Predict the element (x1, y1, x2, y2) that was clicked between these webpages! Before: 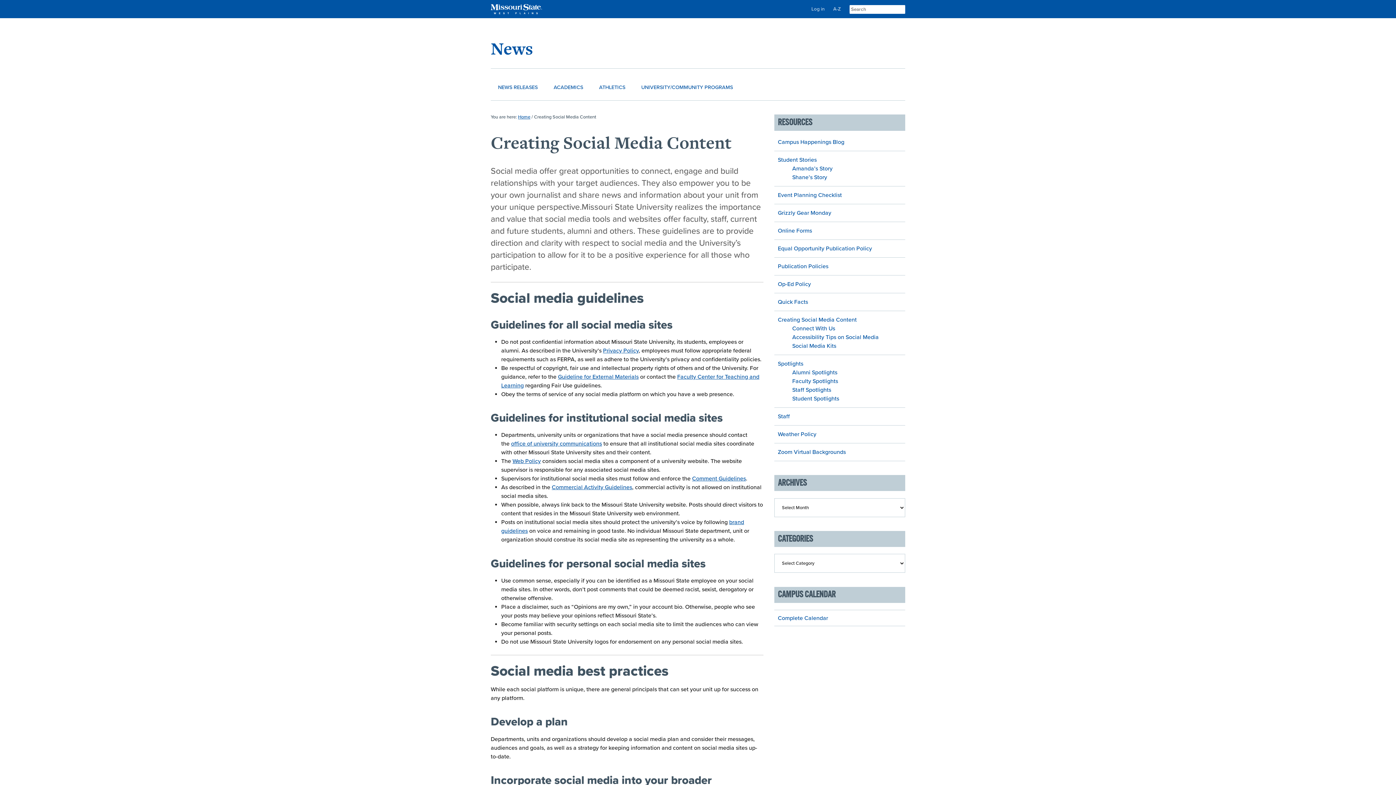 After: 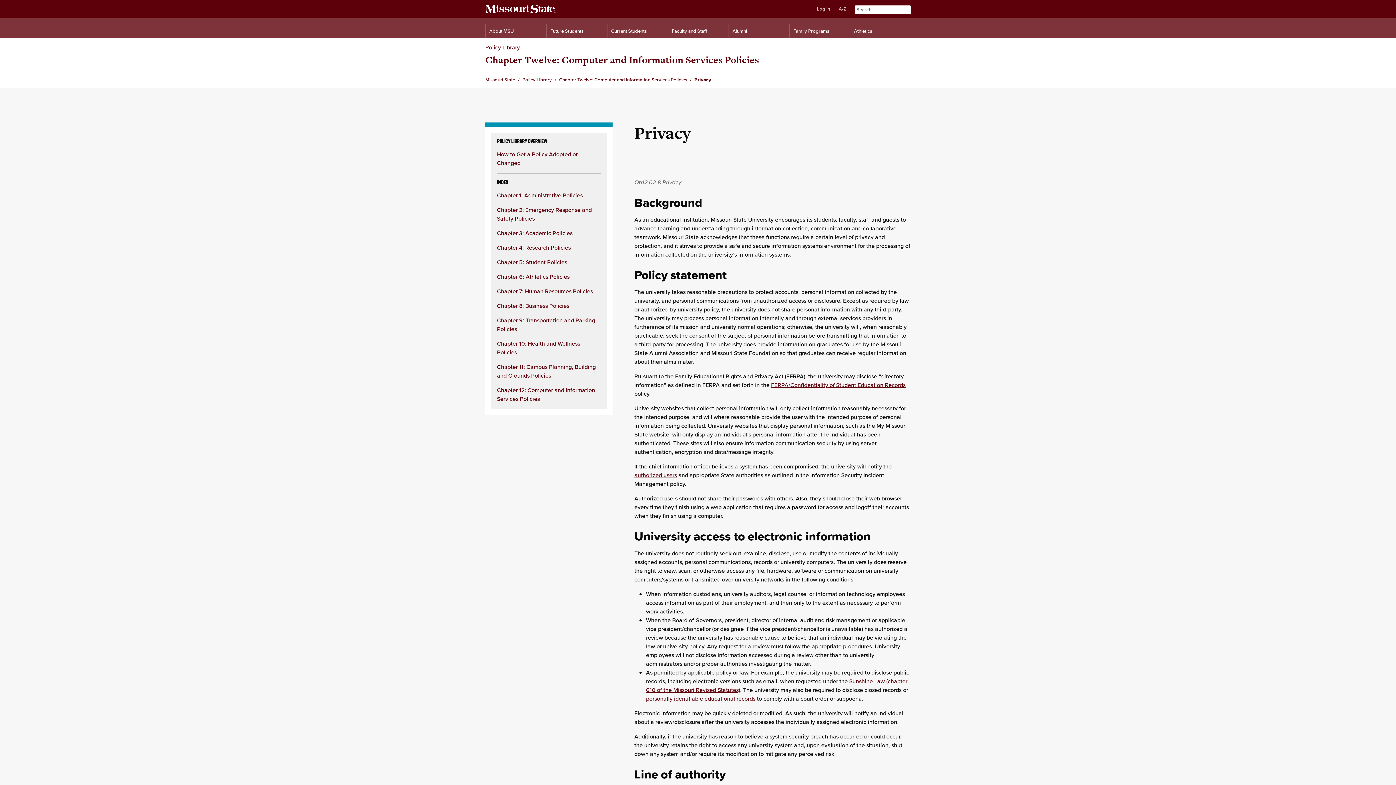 Action: bbox: (603, 347, 638, 354) label: Privacy Policy